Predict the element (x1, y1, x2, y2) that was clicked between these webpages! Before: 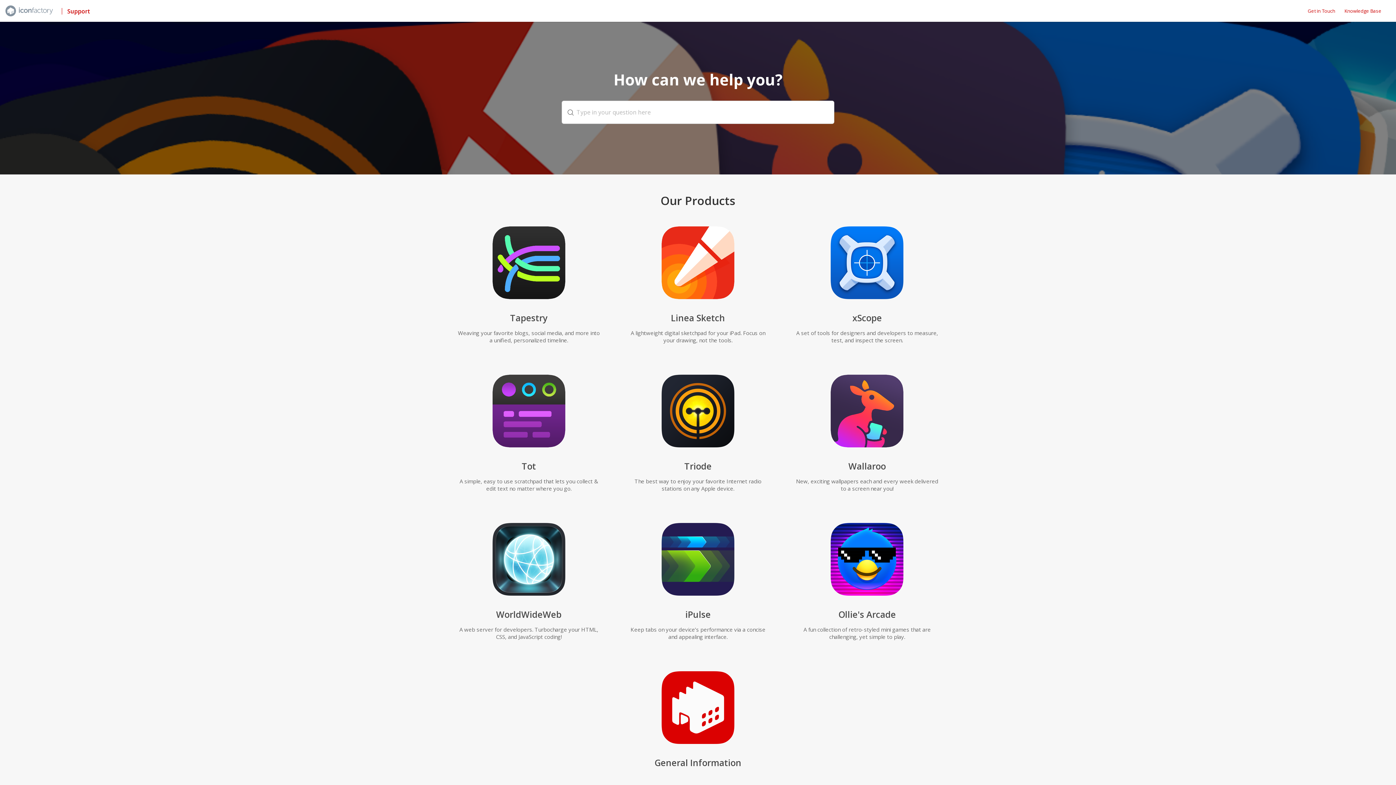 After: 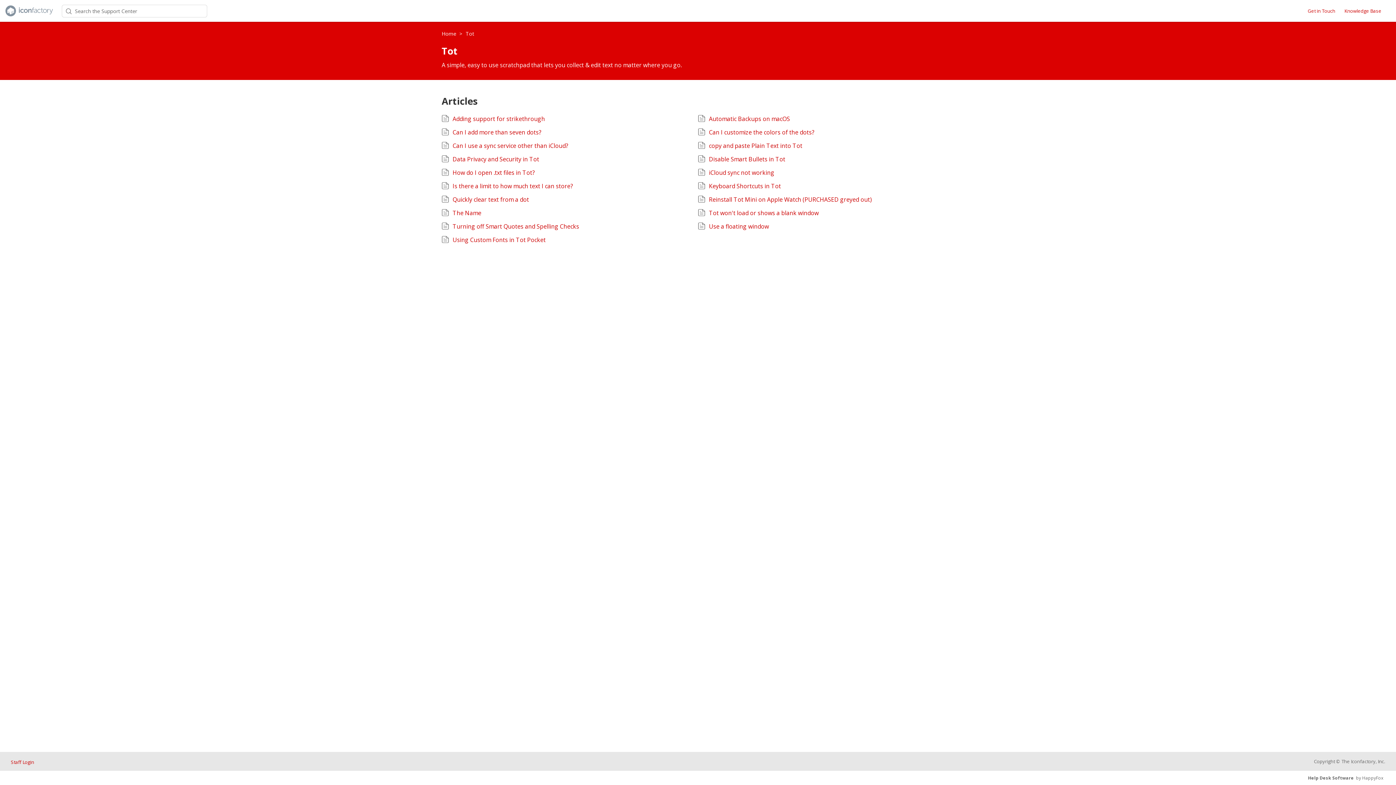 Action: label: Tot

A simple, easy to use scratchpad that lets you collect & edit text no matter where you go. bbox: (449, 362, 608, 505)